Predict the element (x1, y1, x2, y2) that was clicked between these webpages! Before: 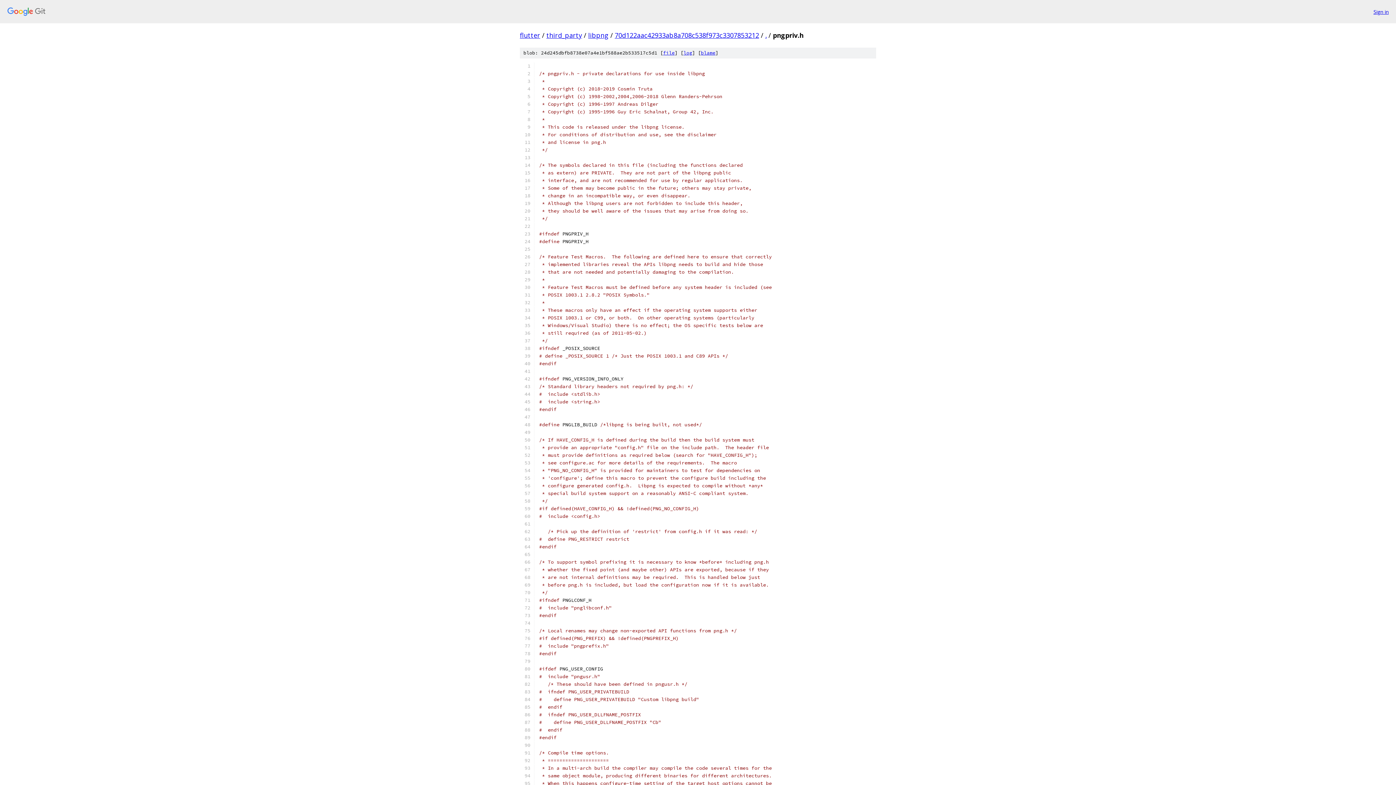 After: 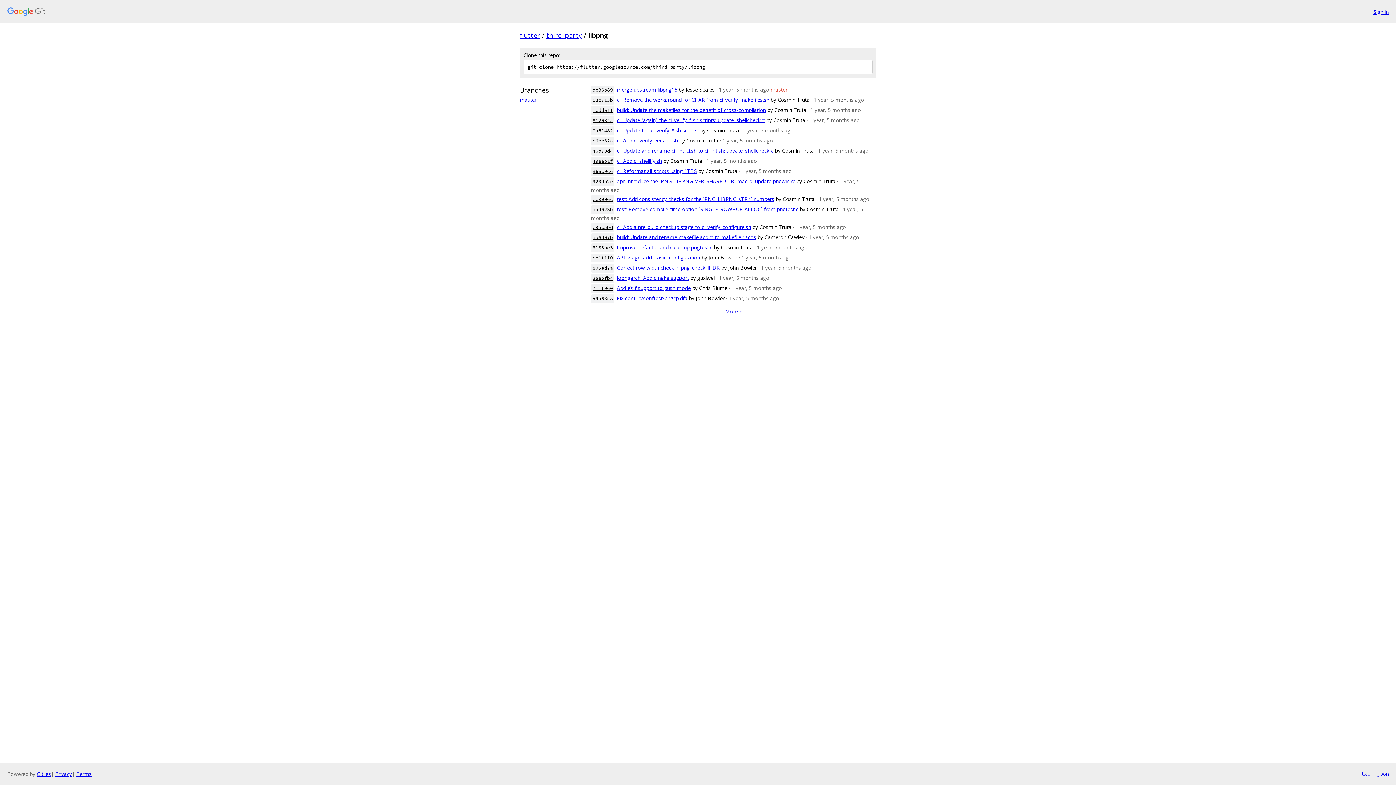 Action: label: libpng bbox: (588, 30, 608, 39)